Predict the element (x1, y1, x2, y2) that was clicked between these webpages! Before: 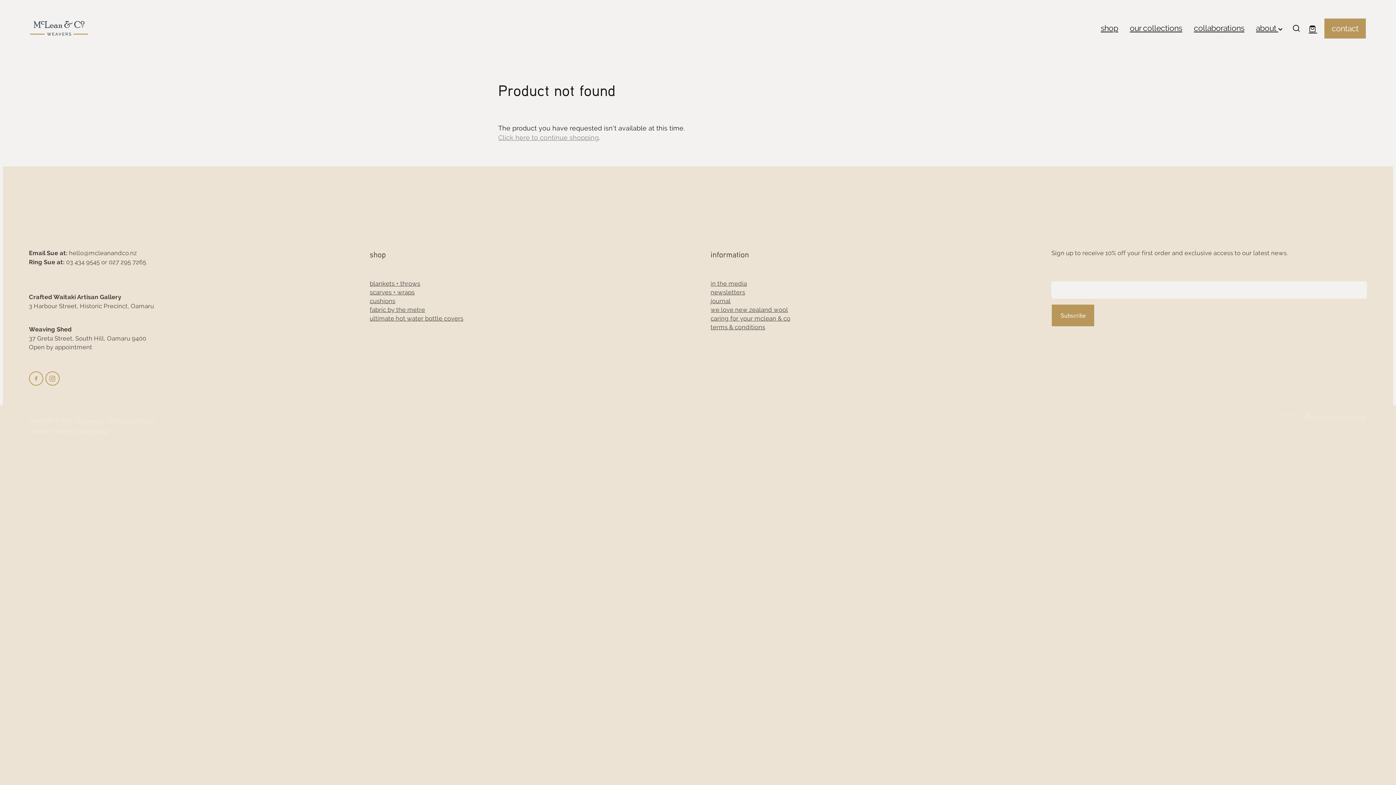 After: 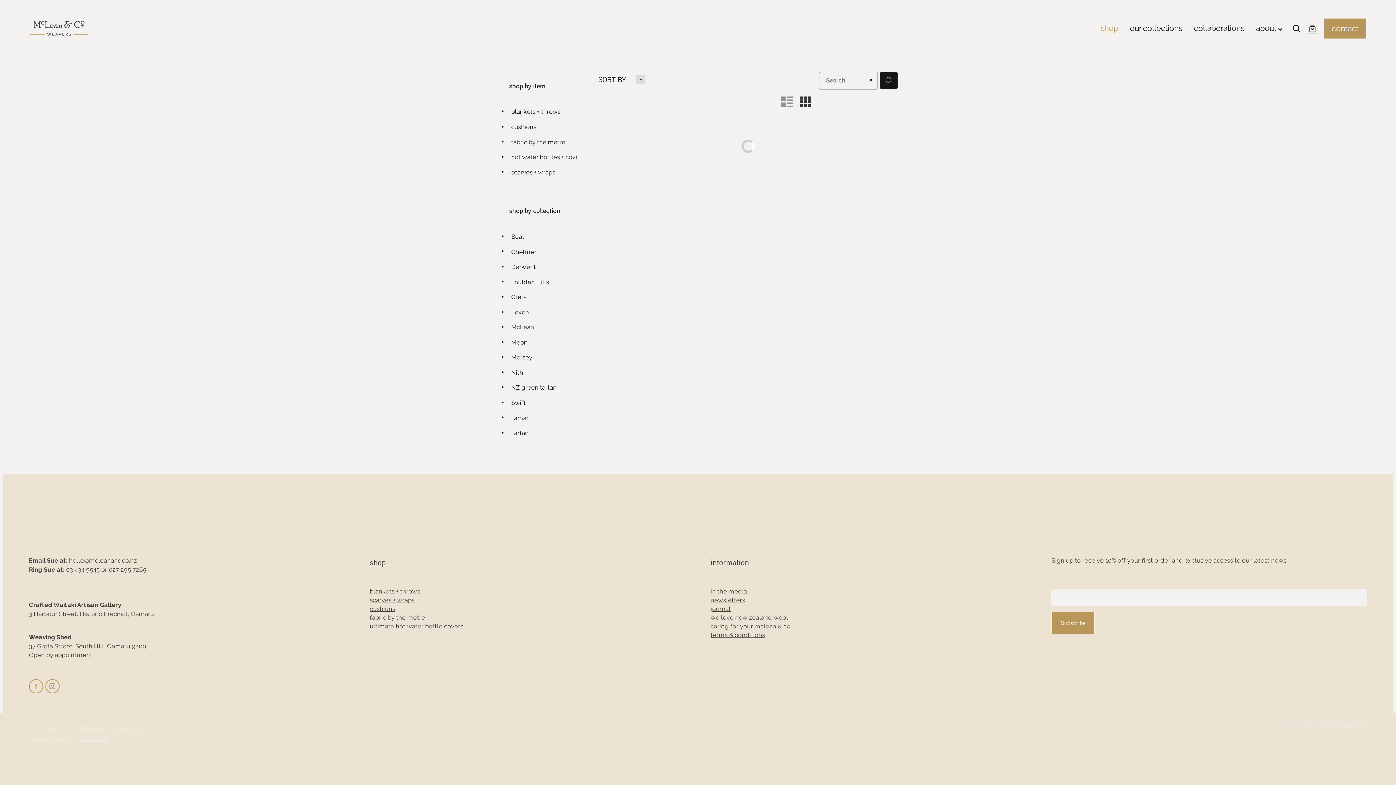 Action: bbox: (1101, 23, 1118, 32) label: shop